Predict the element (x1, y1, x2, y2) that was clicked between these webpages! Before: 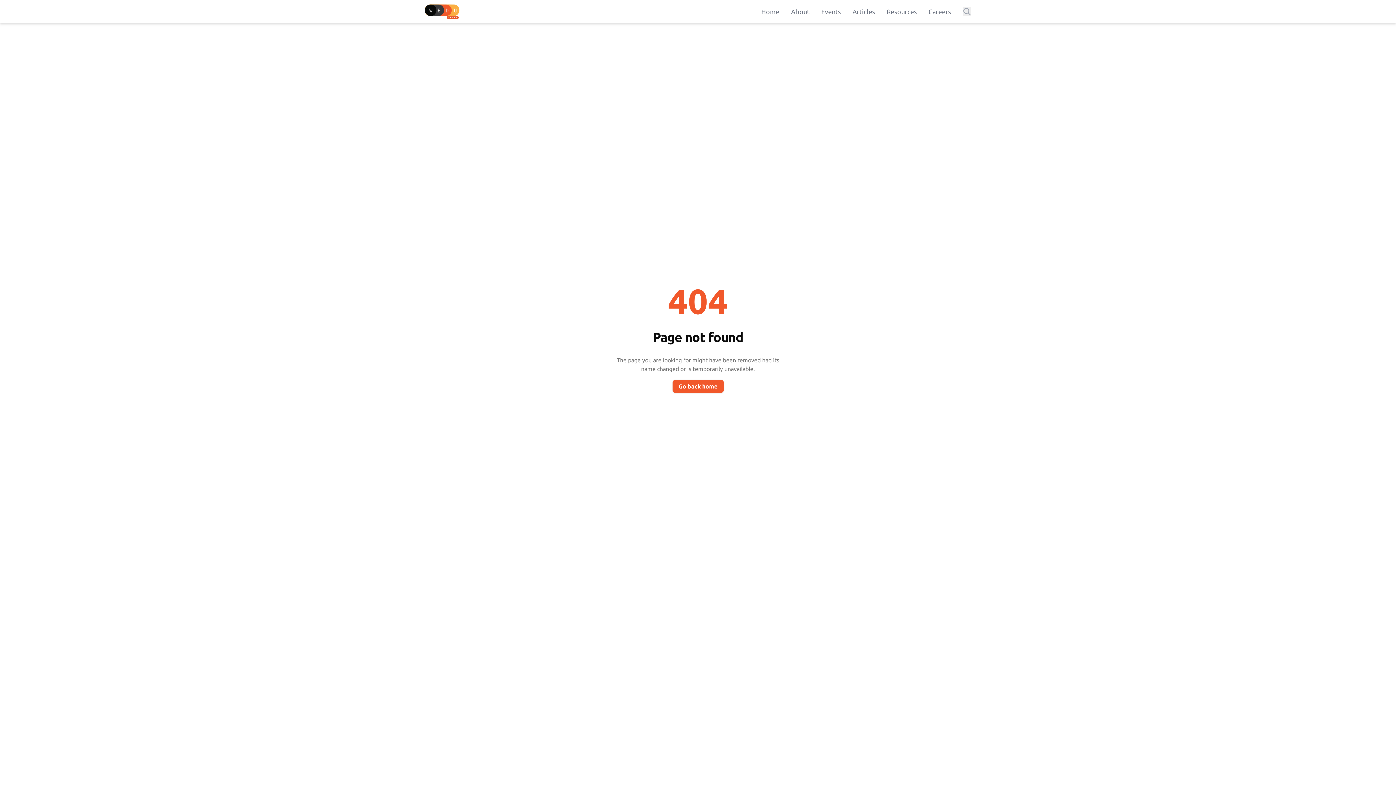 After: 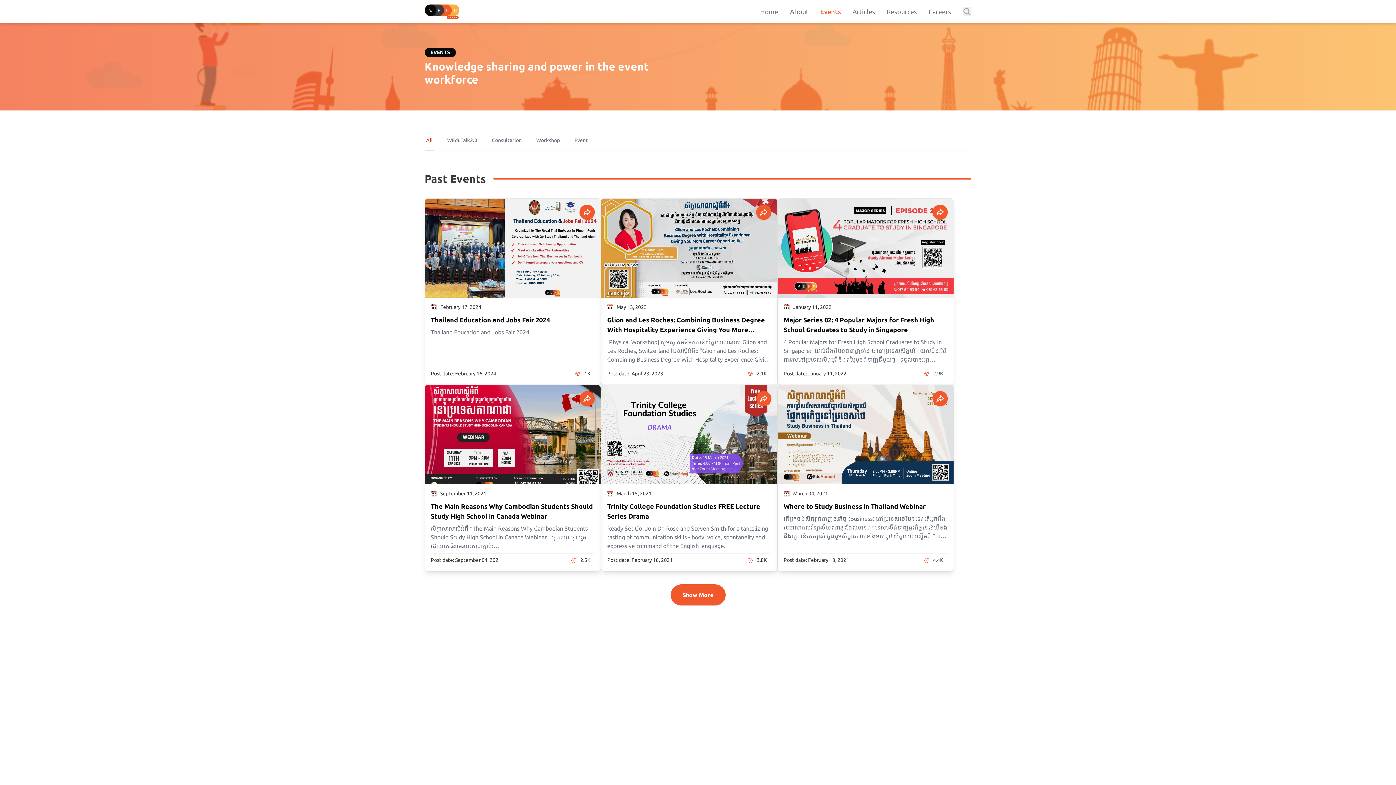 Action: label: Events bbox: (821, 8, 841, 15)